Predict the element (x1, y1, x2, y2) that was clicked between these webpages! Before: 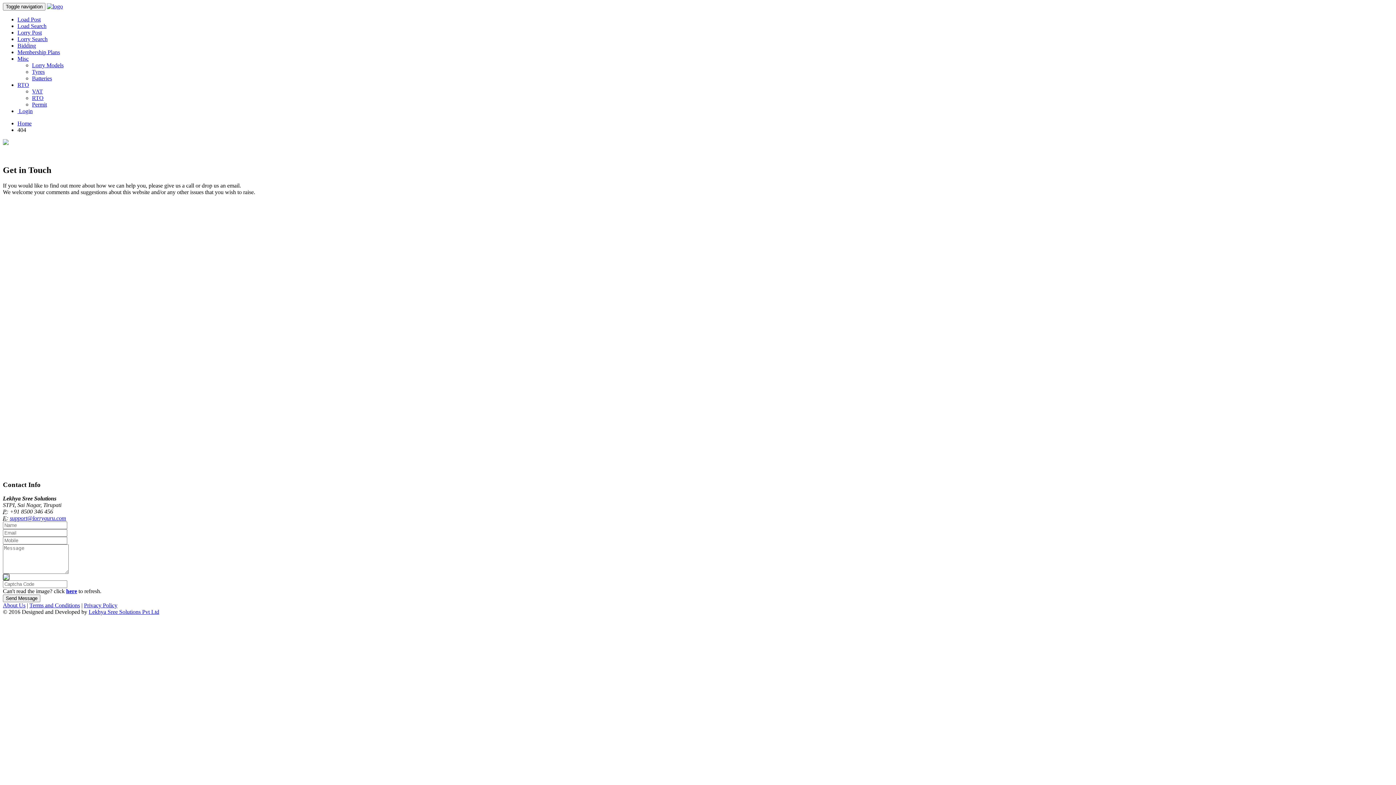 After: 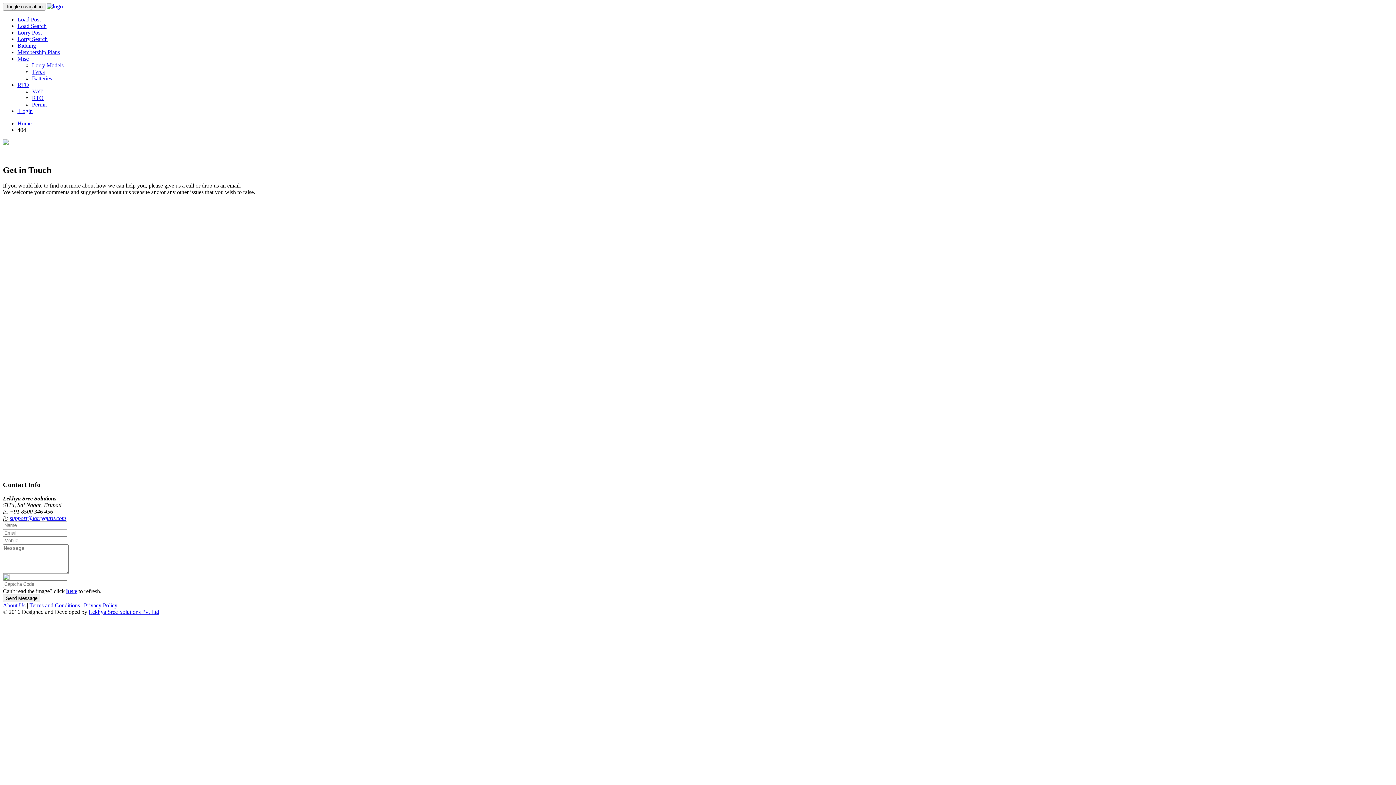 Action: bbox: (17, 81, 29, 88) label: RTO